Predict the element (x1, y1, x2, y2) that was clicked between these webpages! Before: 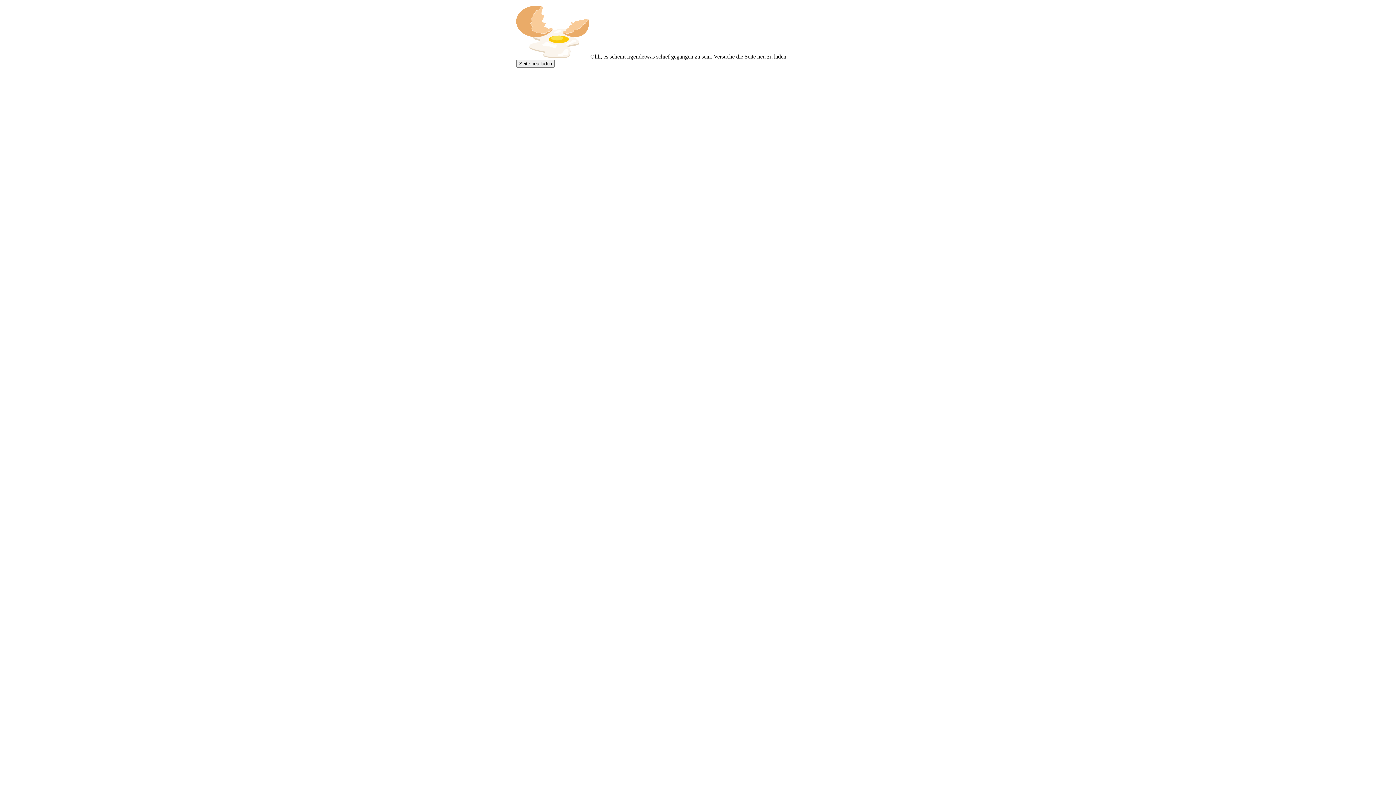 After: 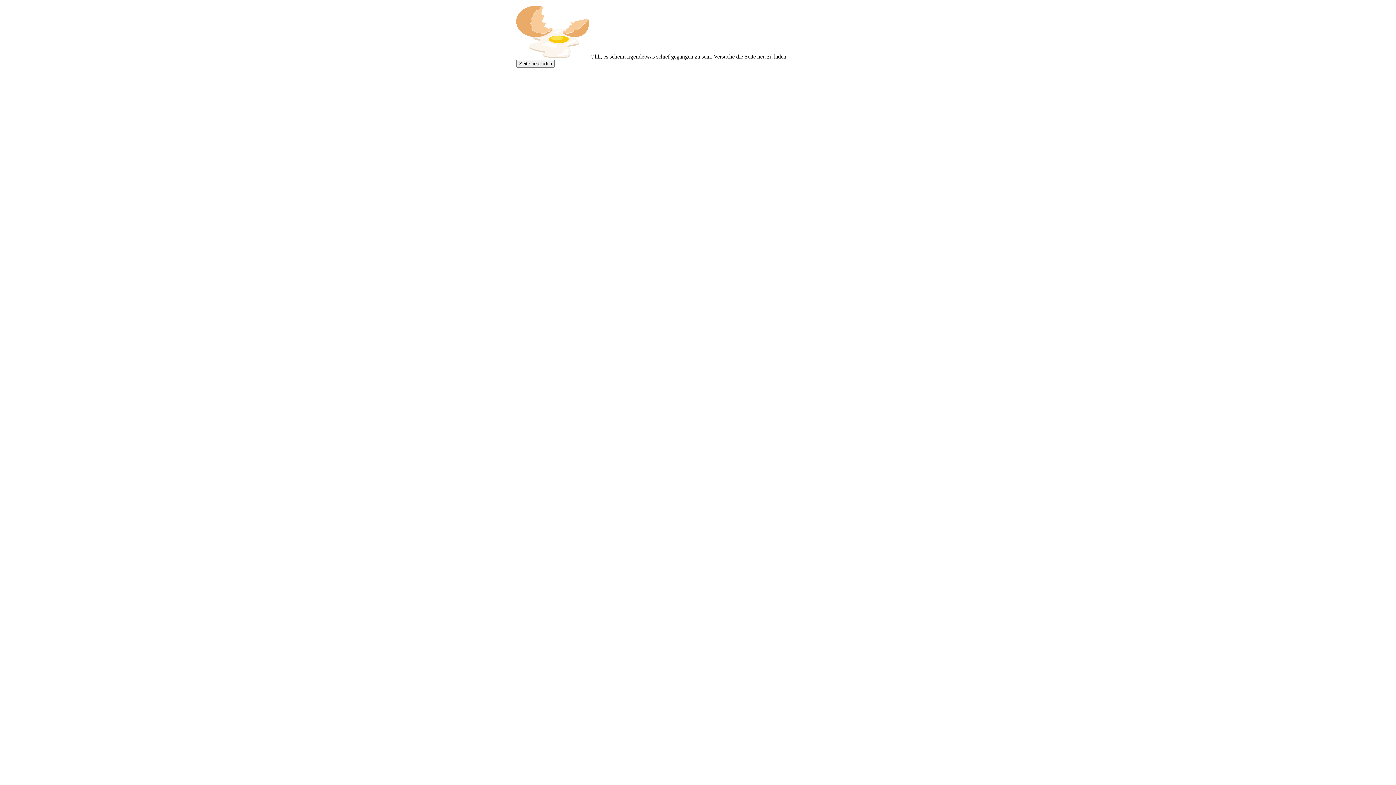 Action: label: Seite neu laden bbox: (516, 60, 554, 67)